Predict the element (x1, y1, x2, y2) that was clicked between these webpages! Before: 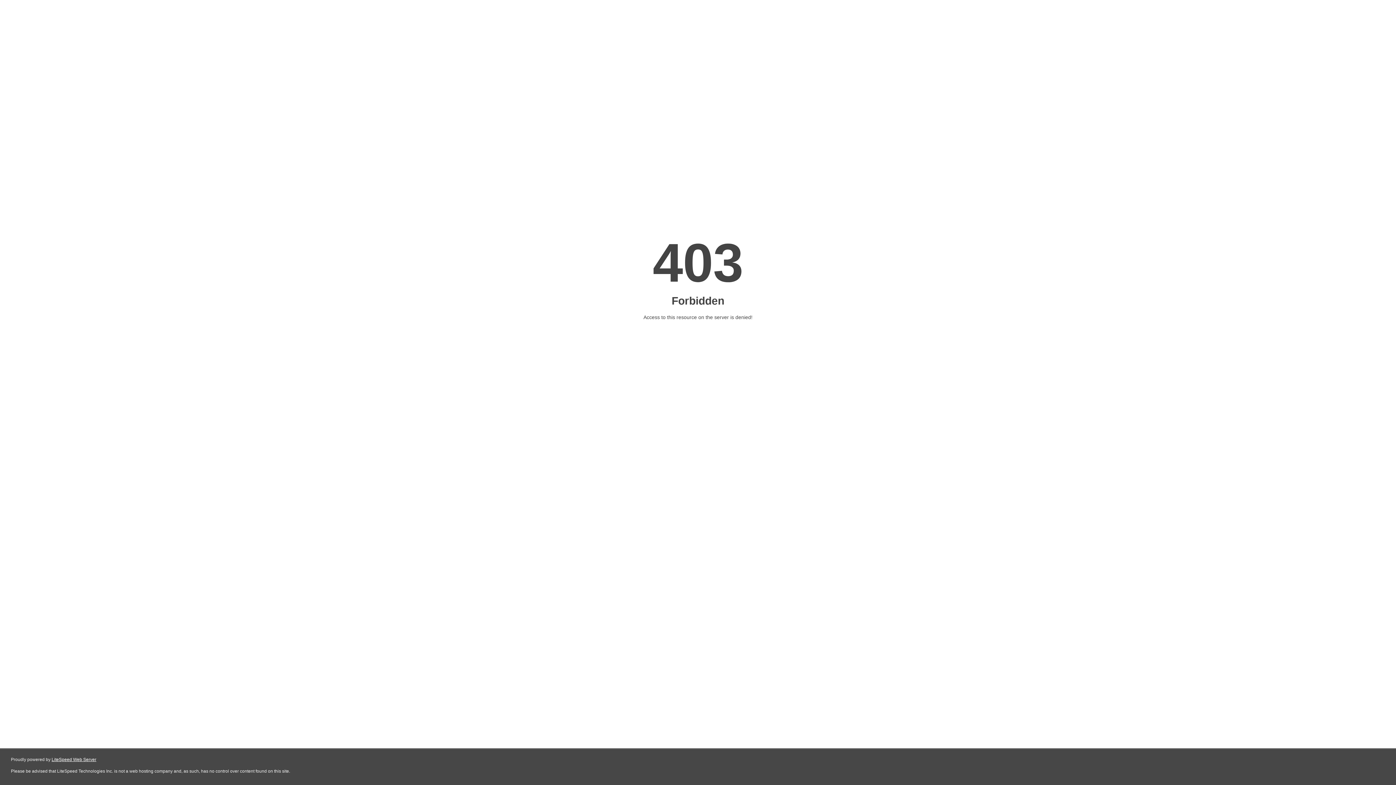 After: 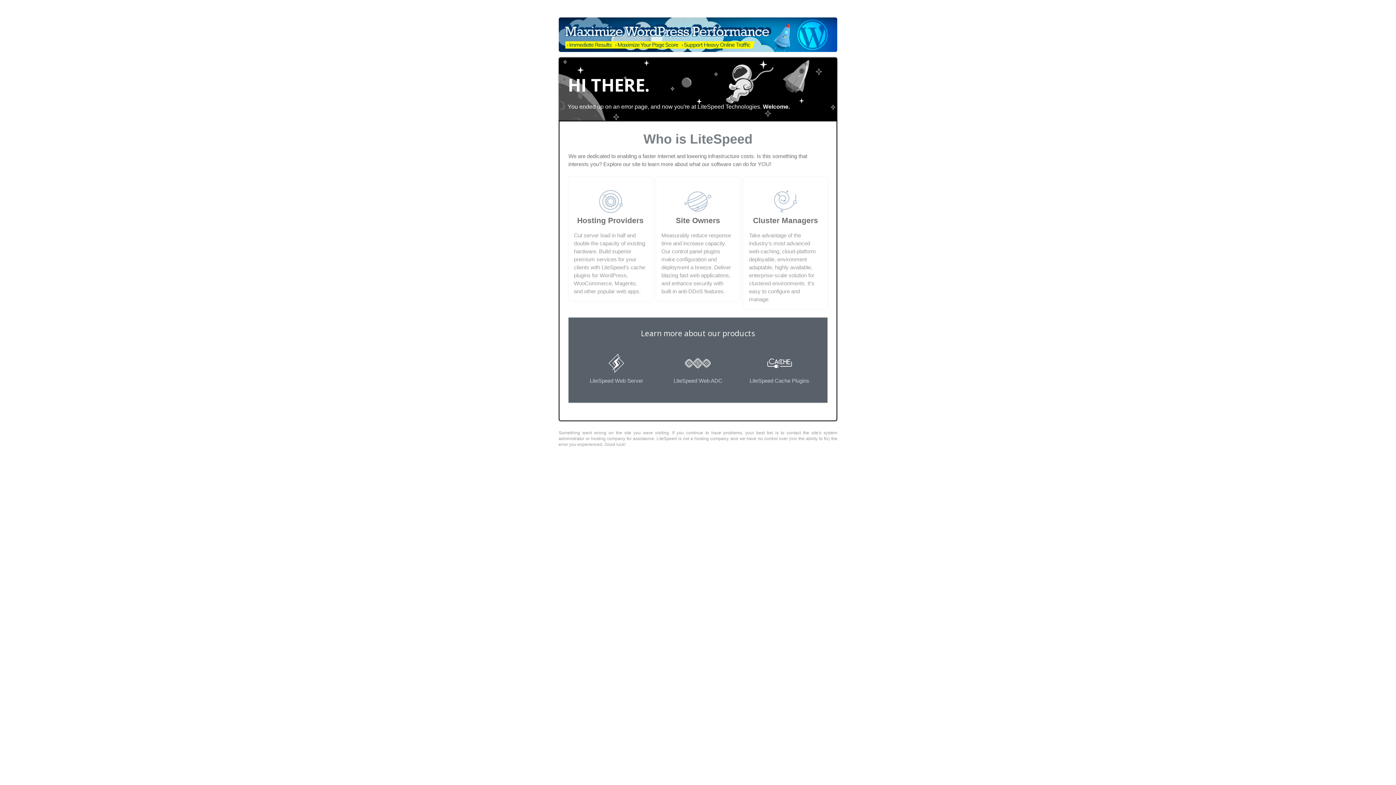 Action: bbox: (51, 757, 96, 762) label: LiteSpeed Web Server